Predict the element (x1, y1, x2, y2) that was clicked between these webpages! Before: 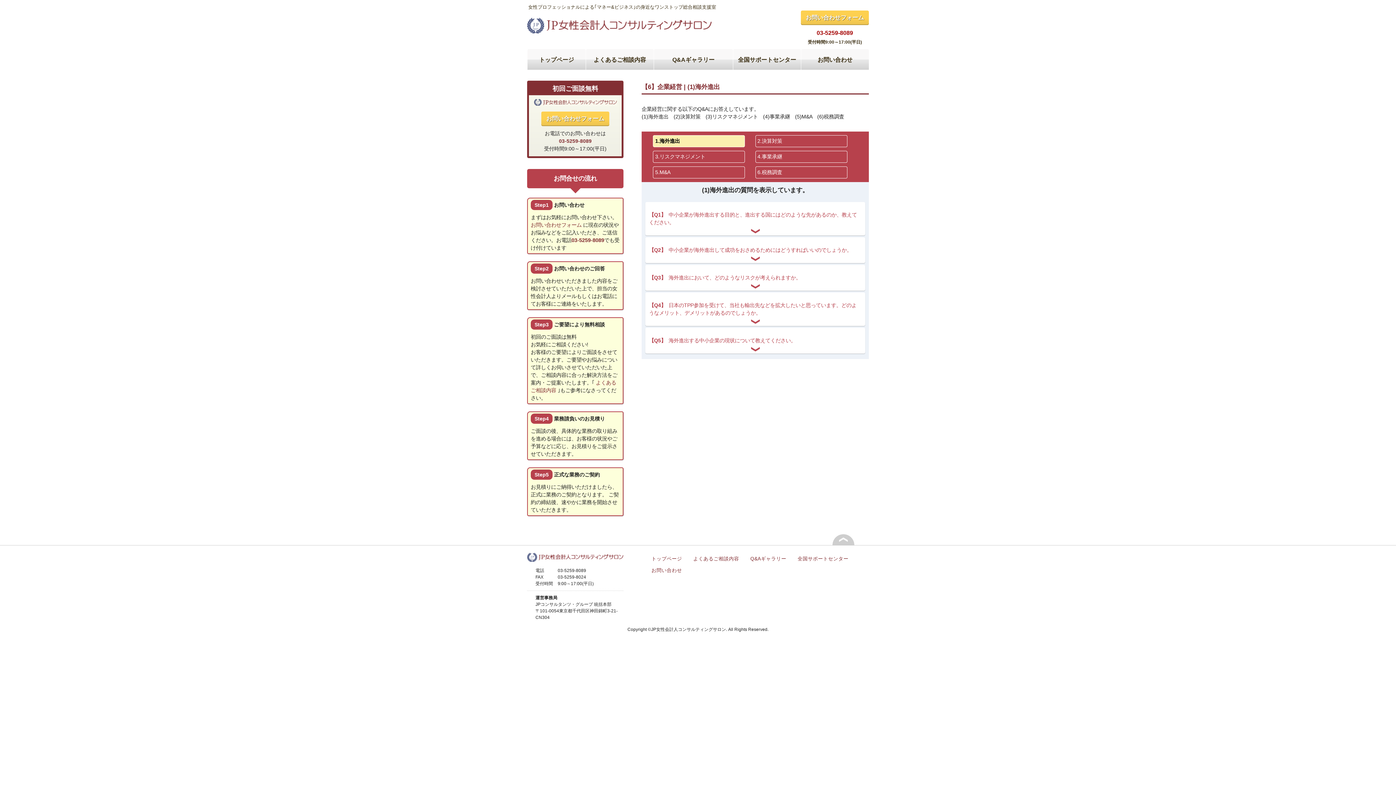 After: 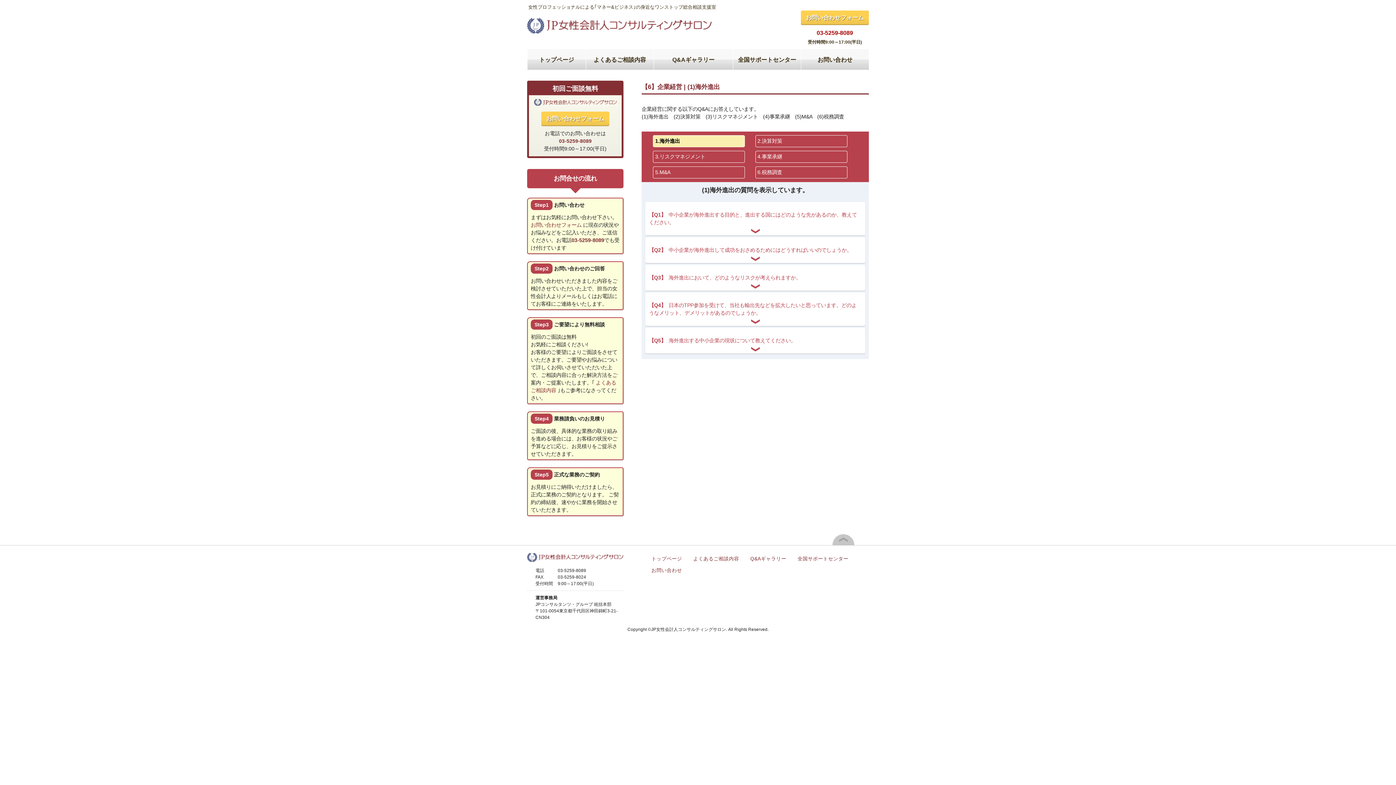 Action: bbox: (832, 534, 854, 545)